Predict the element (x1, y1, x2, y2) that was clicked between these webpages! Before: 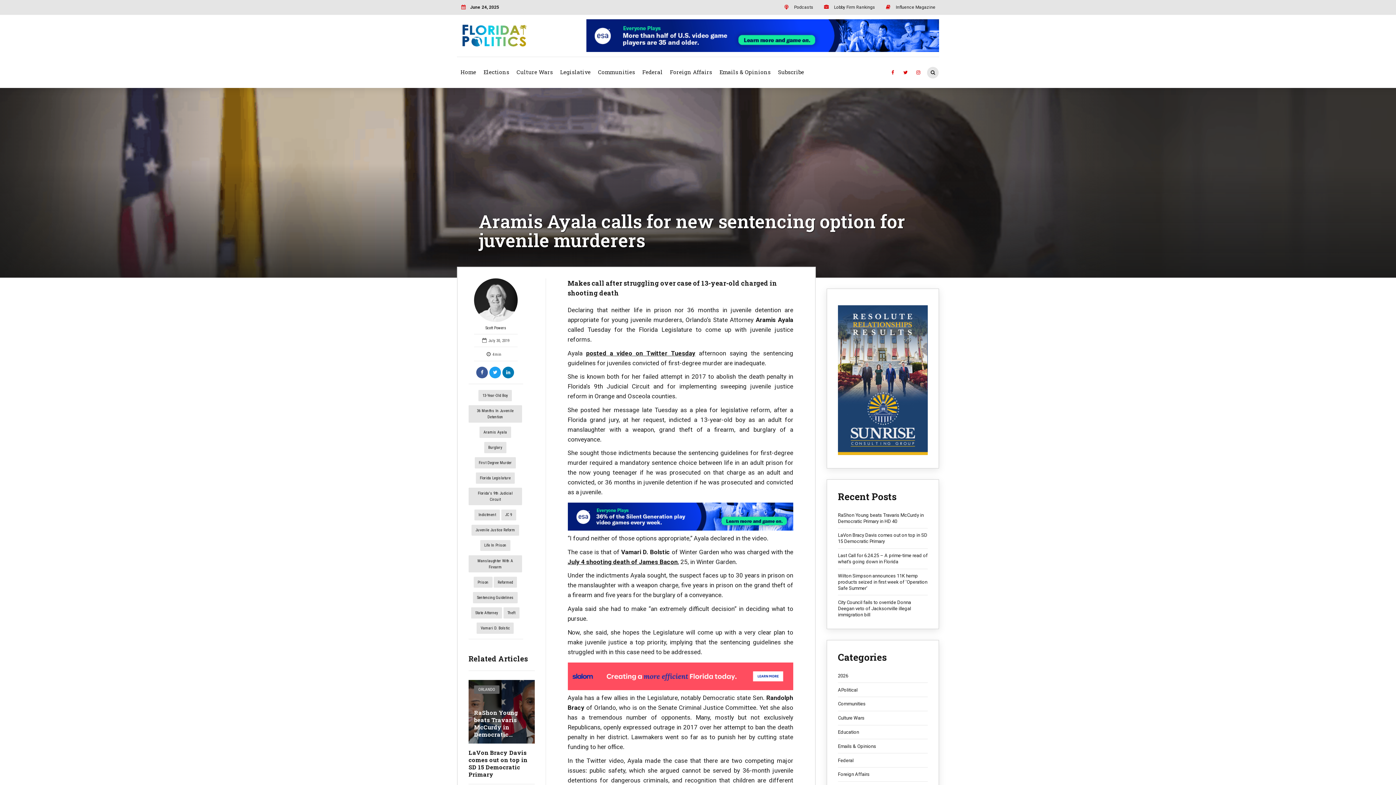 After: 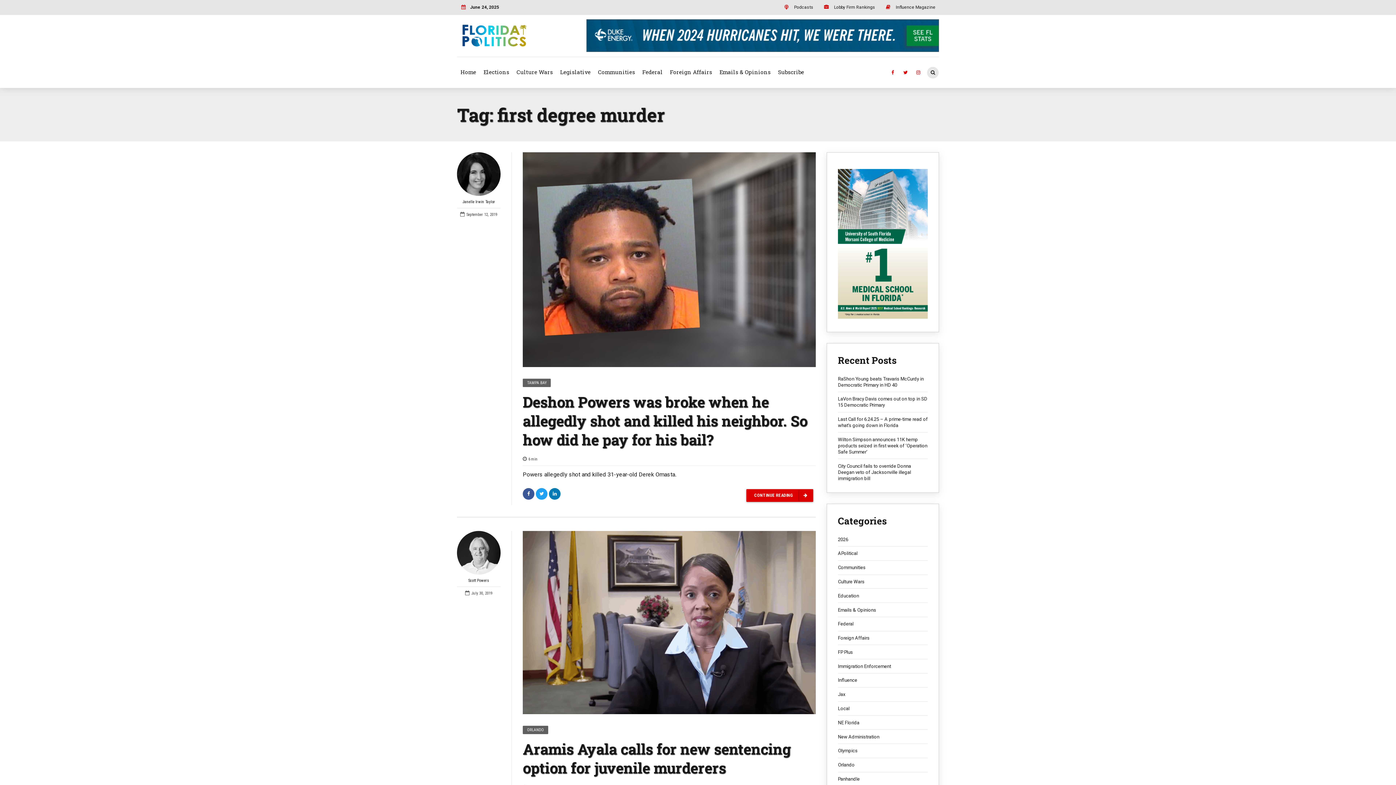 Action: label: First Degree Murder bbox: (474, 457, 515, 468)